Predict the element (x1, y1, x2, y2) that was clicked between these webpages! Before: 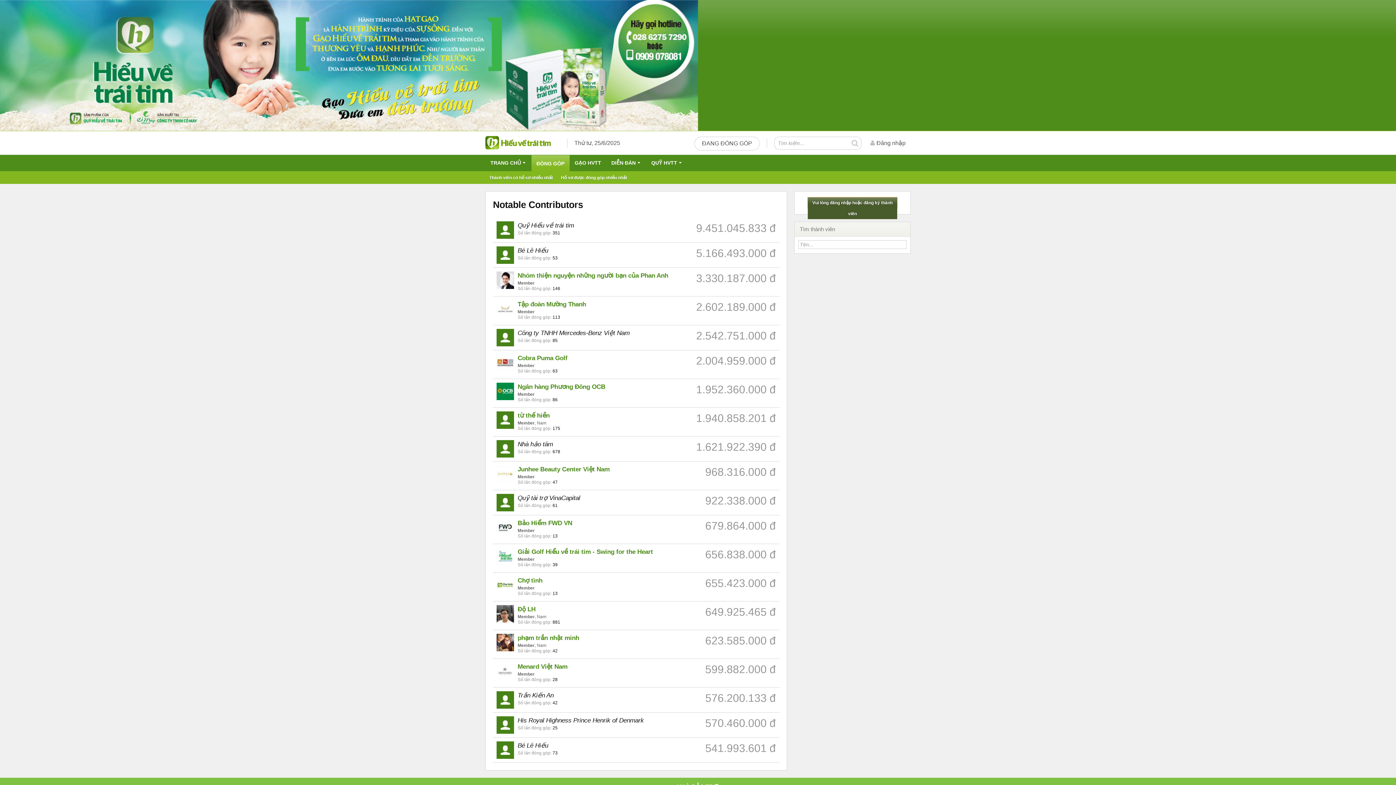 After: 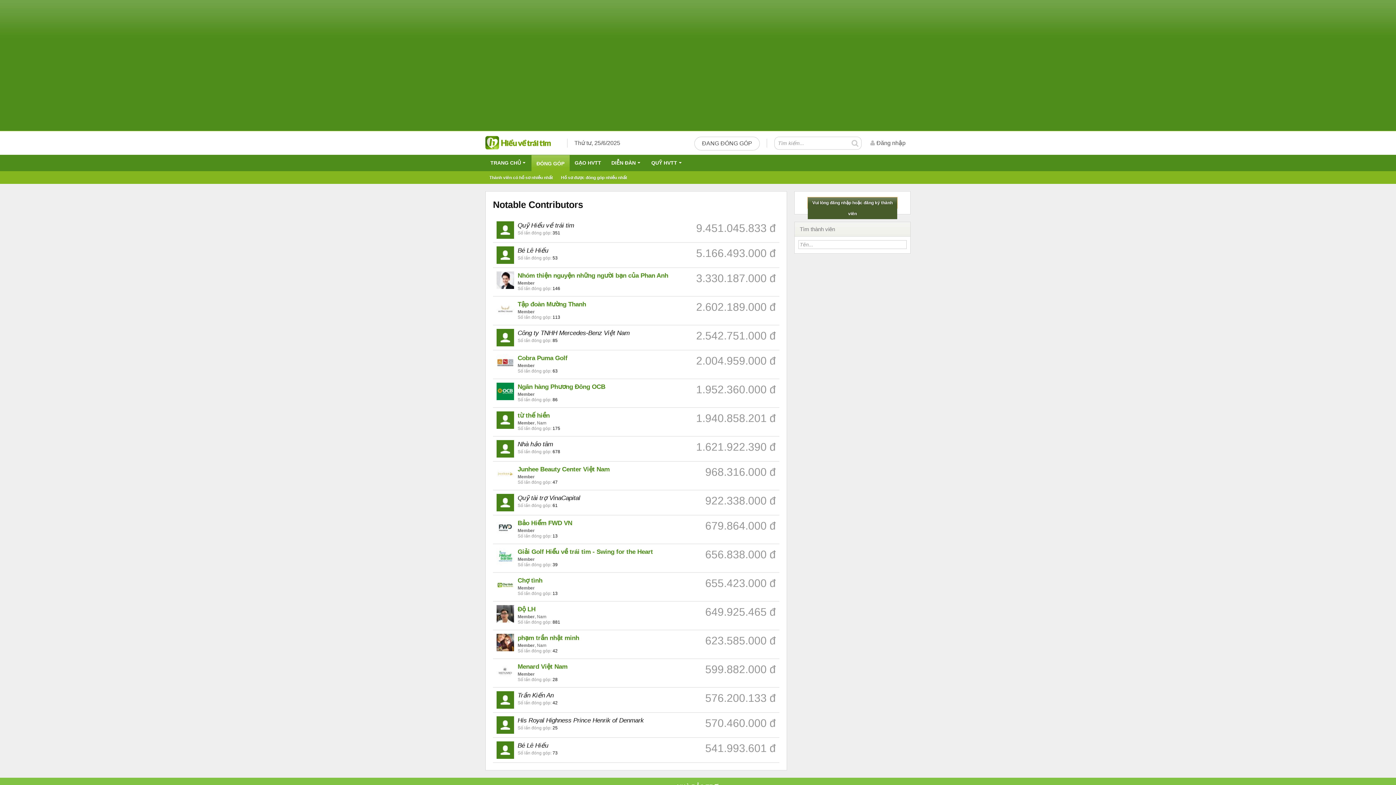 Action: bbox: (0, 0, 1396, 130)